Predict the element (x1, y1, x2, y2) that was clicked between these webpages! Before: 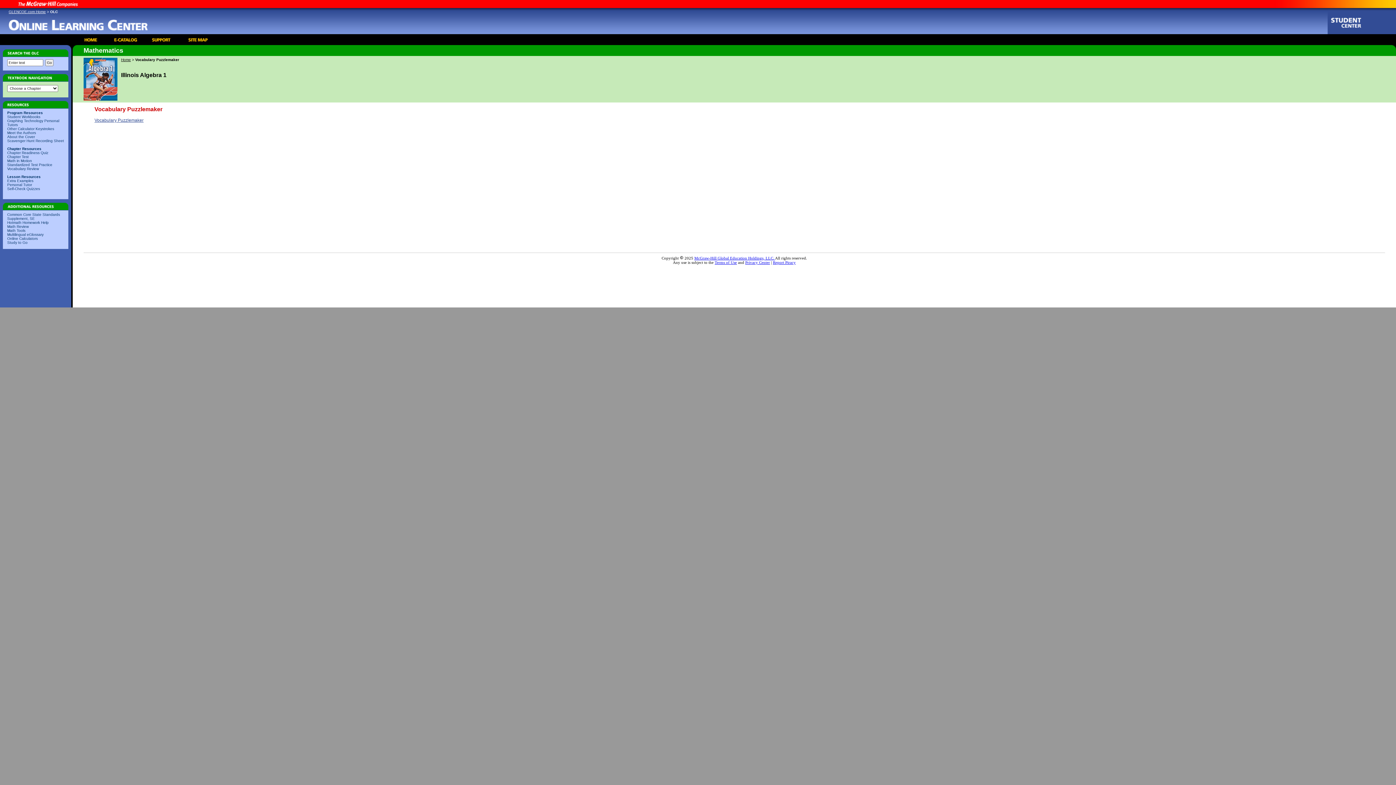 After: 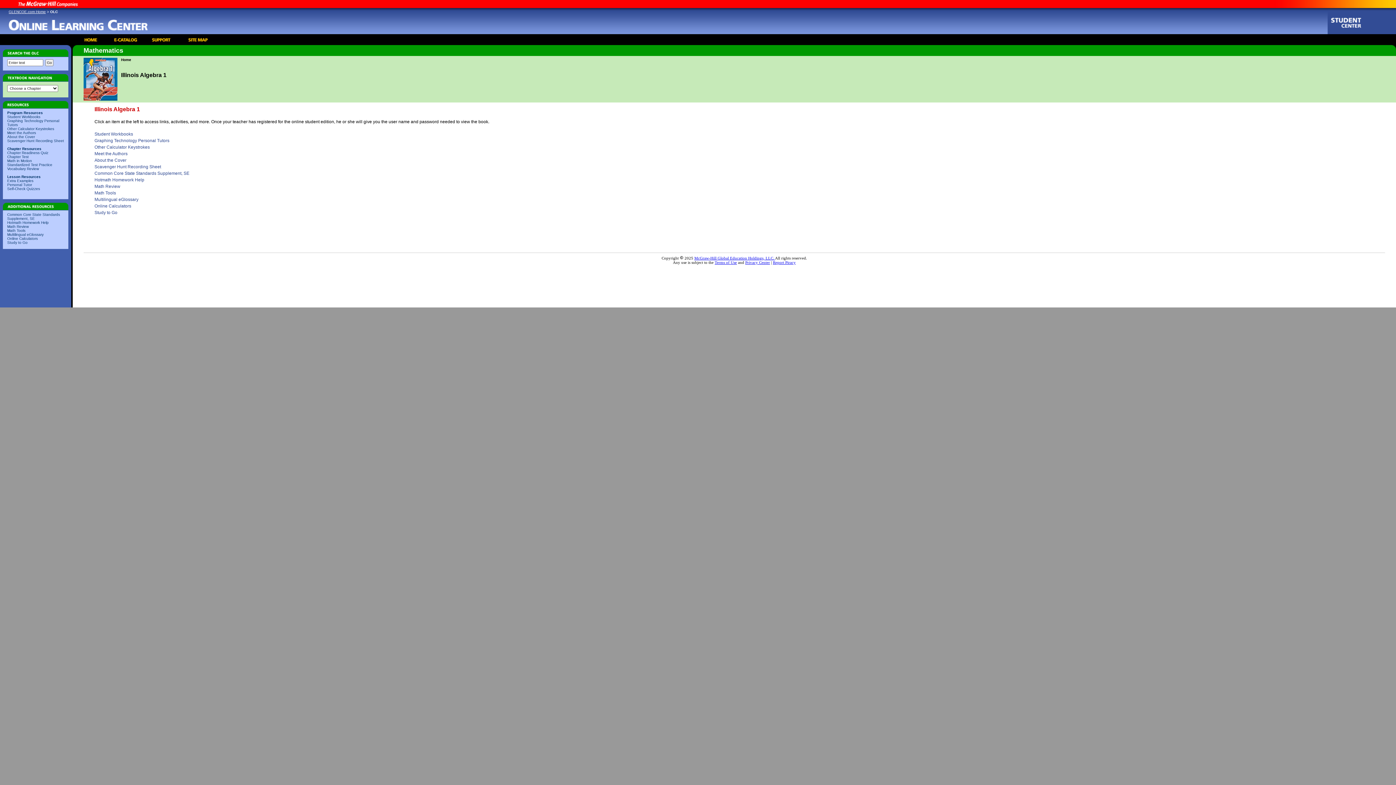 Action: bbox: (72, 41, 104, 46)